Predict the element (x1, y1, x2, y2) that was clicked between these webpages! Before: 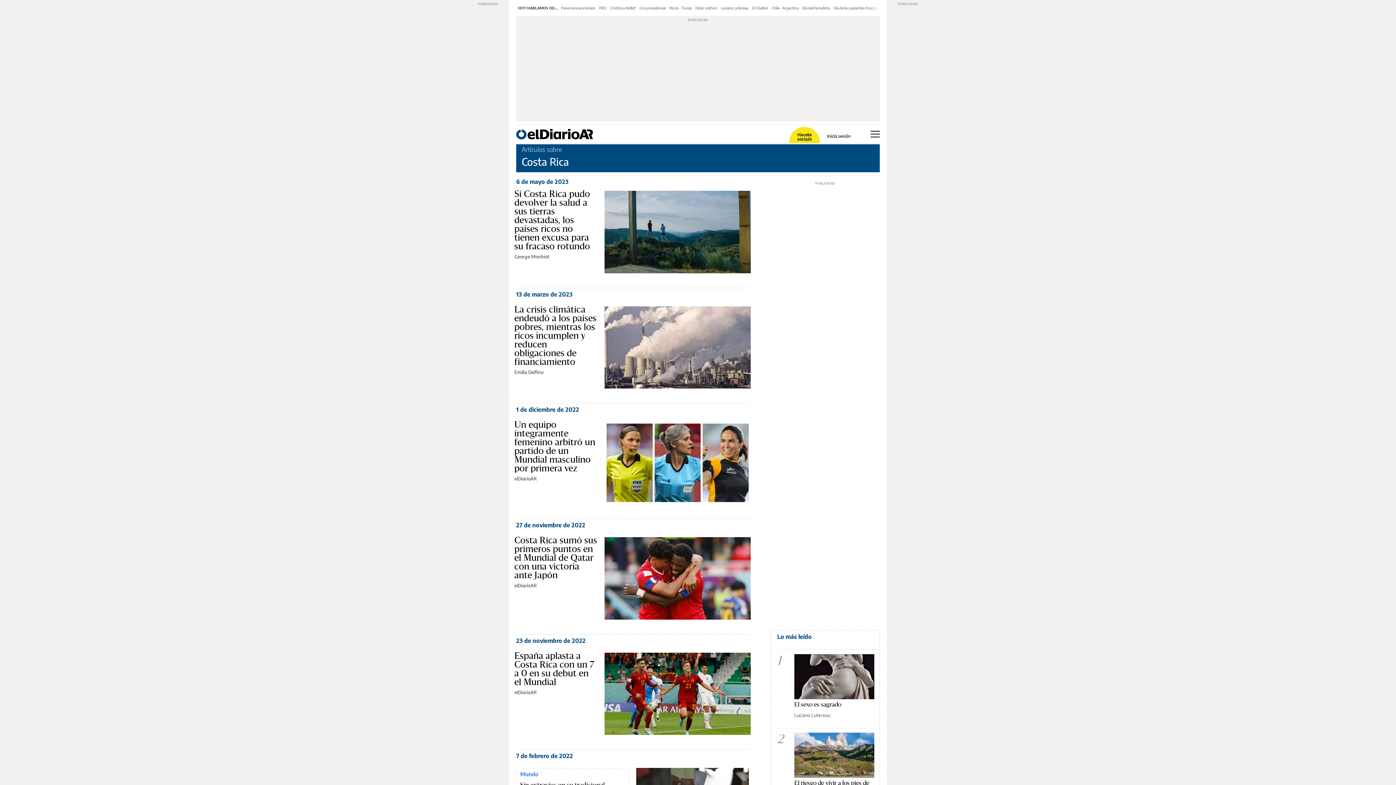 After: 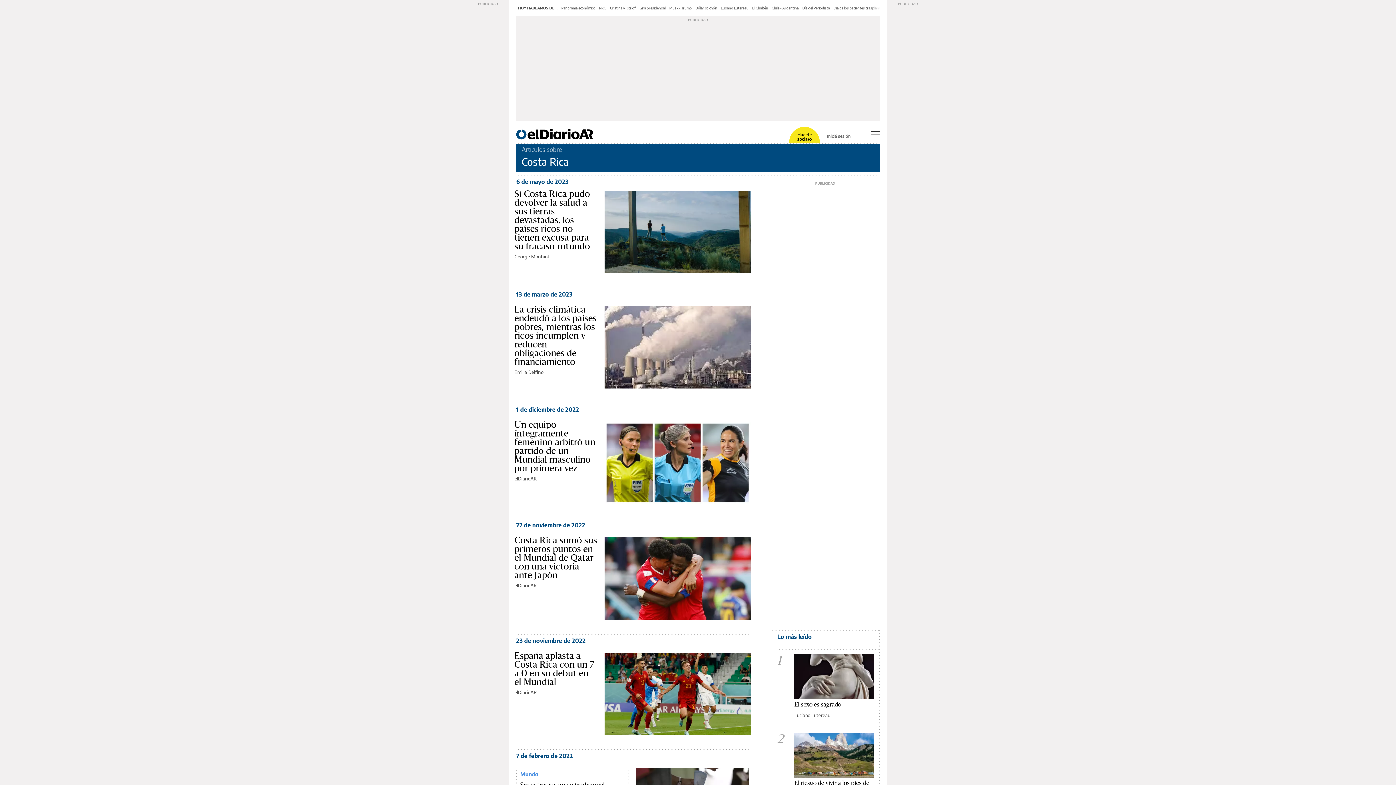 Action: bbox: (827, 134, 850, 138) label: Iniciá sesión